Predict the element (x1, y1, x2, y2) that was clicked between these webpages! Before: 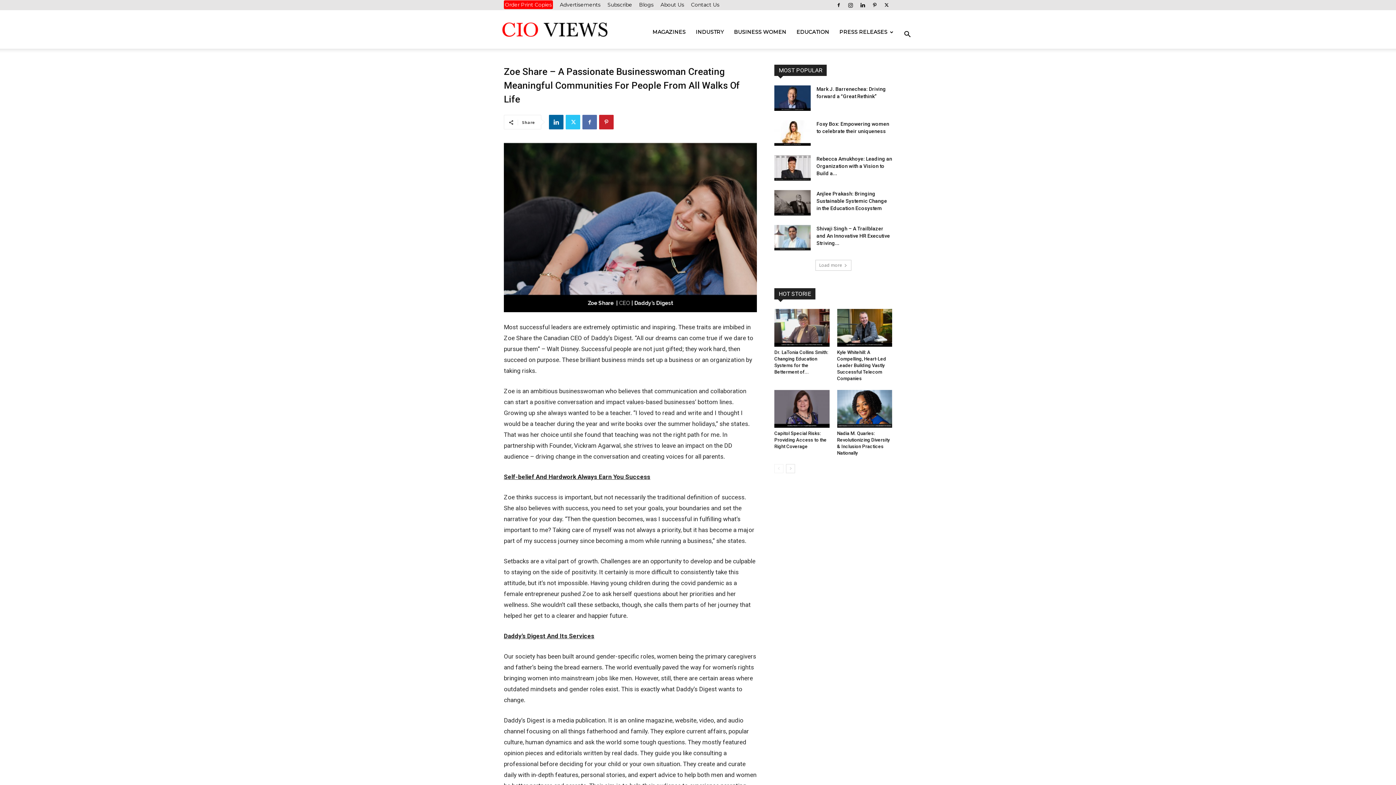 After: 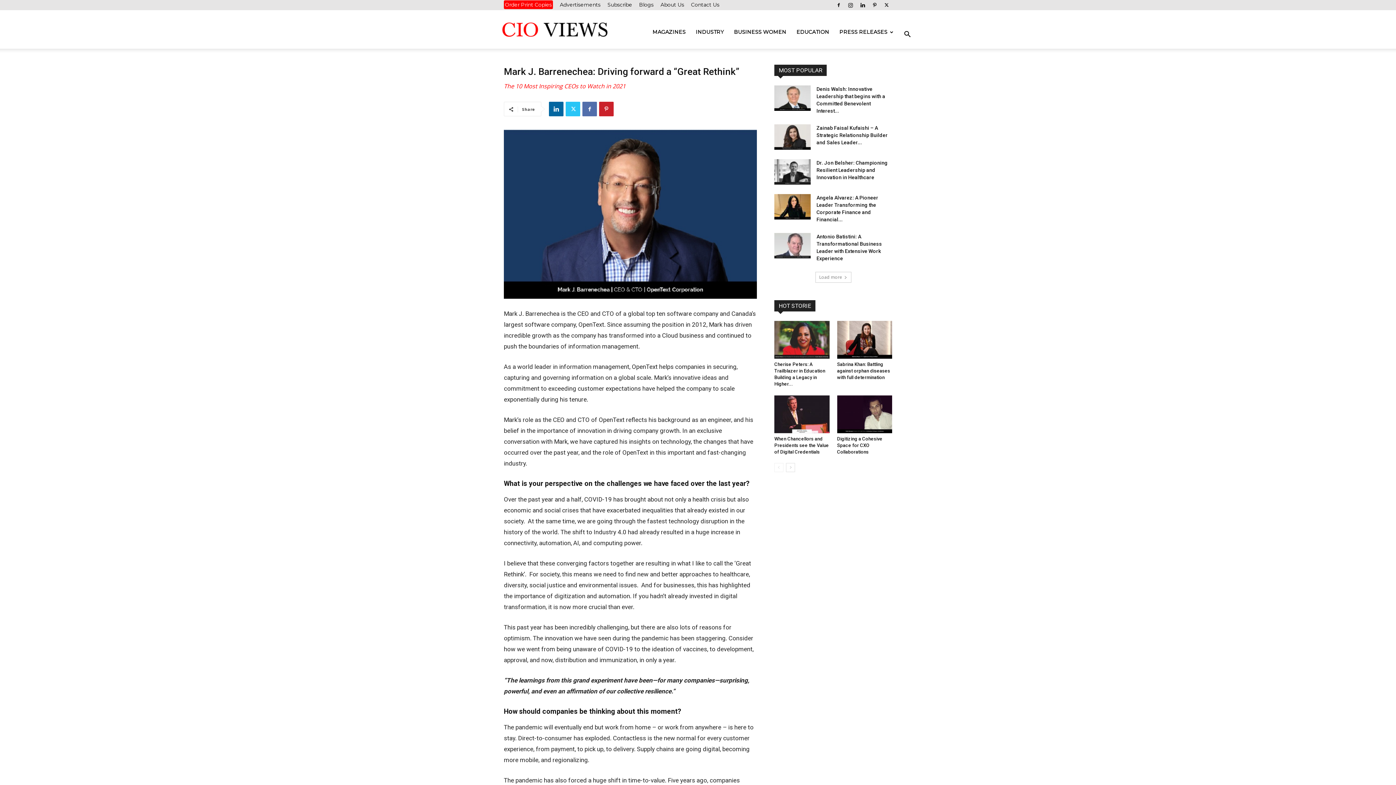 Action: bbox: (774, 85, 810, 110)